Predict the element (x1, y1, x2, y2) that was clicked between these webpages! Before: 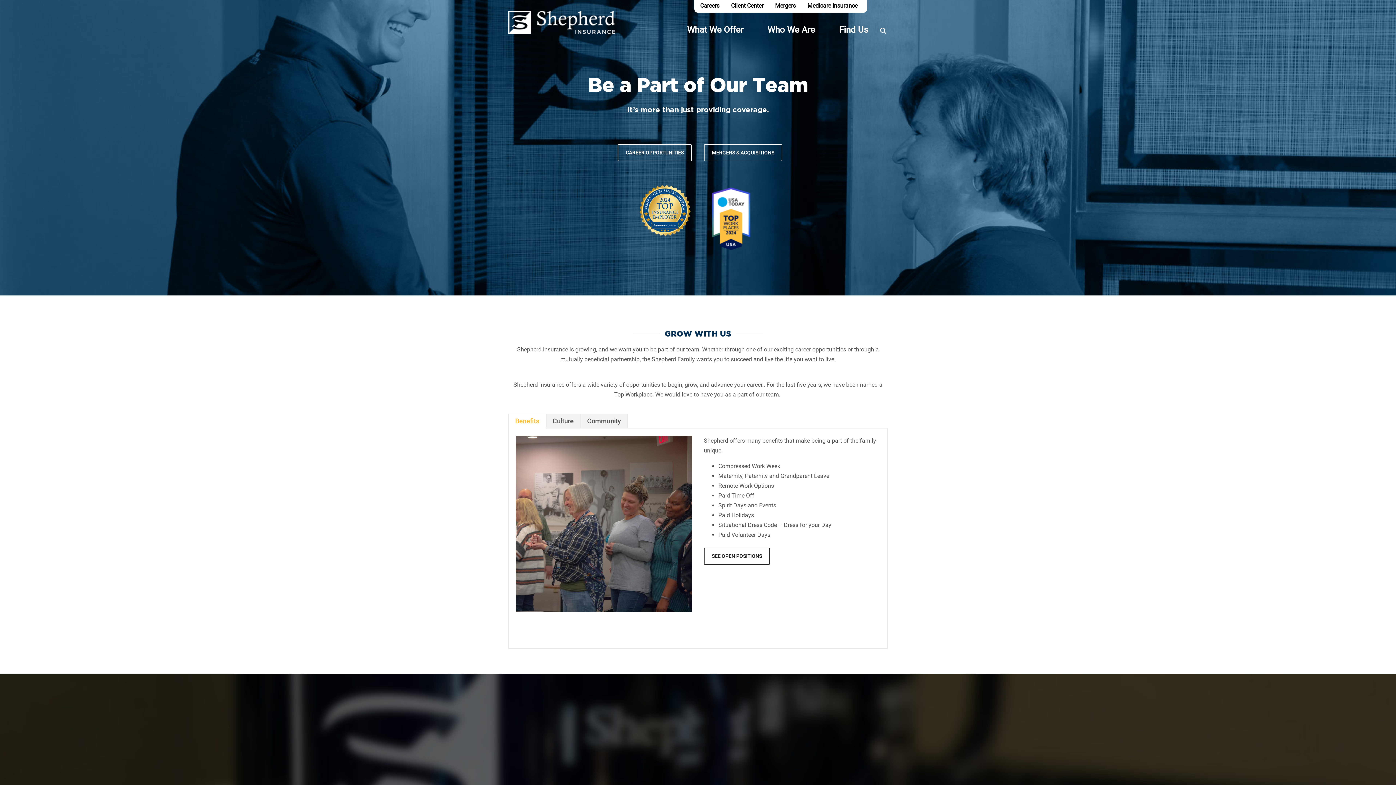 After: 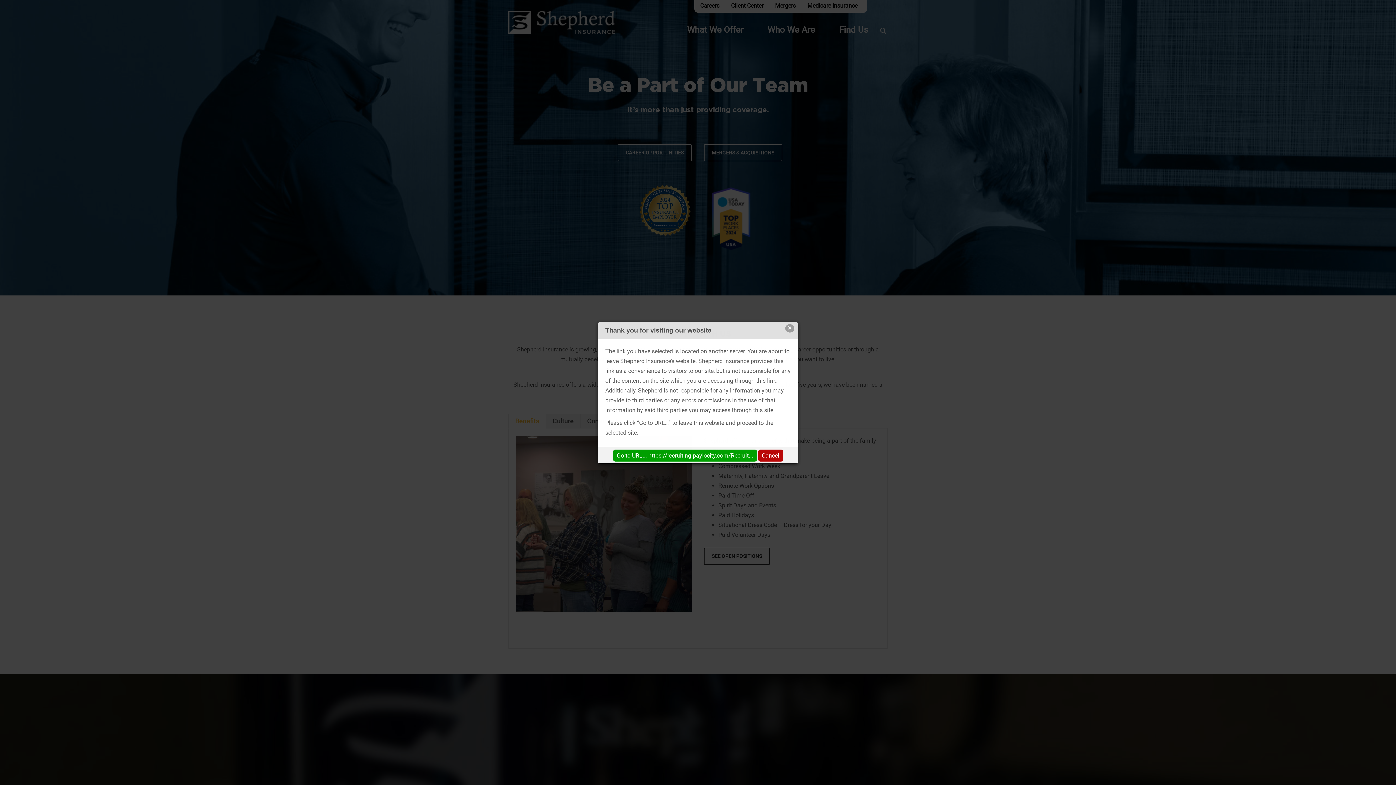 Action: bbox: (704, 547, 770, 564) label: SEE OPEN POSITIONS